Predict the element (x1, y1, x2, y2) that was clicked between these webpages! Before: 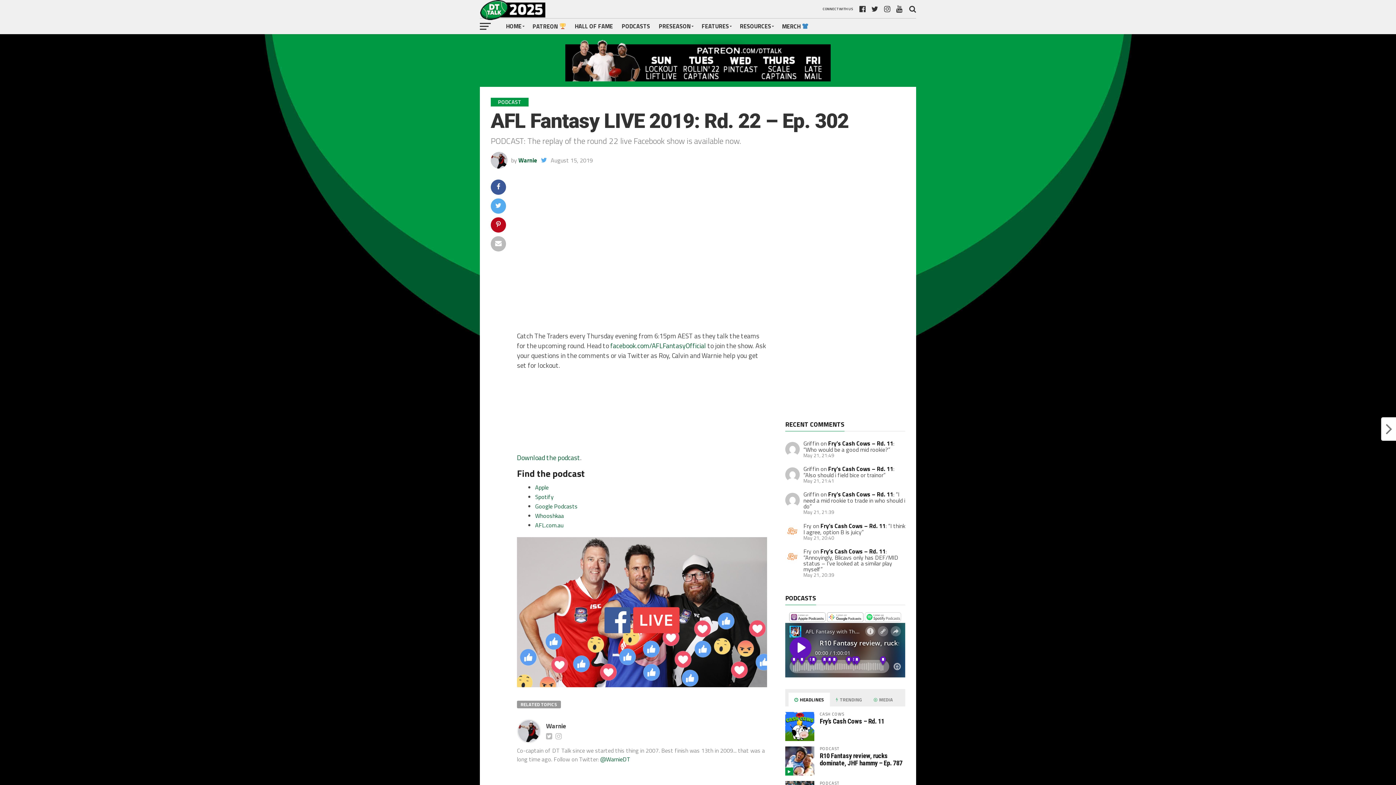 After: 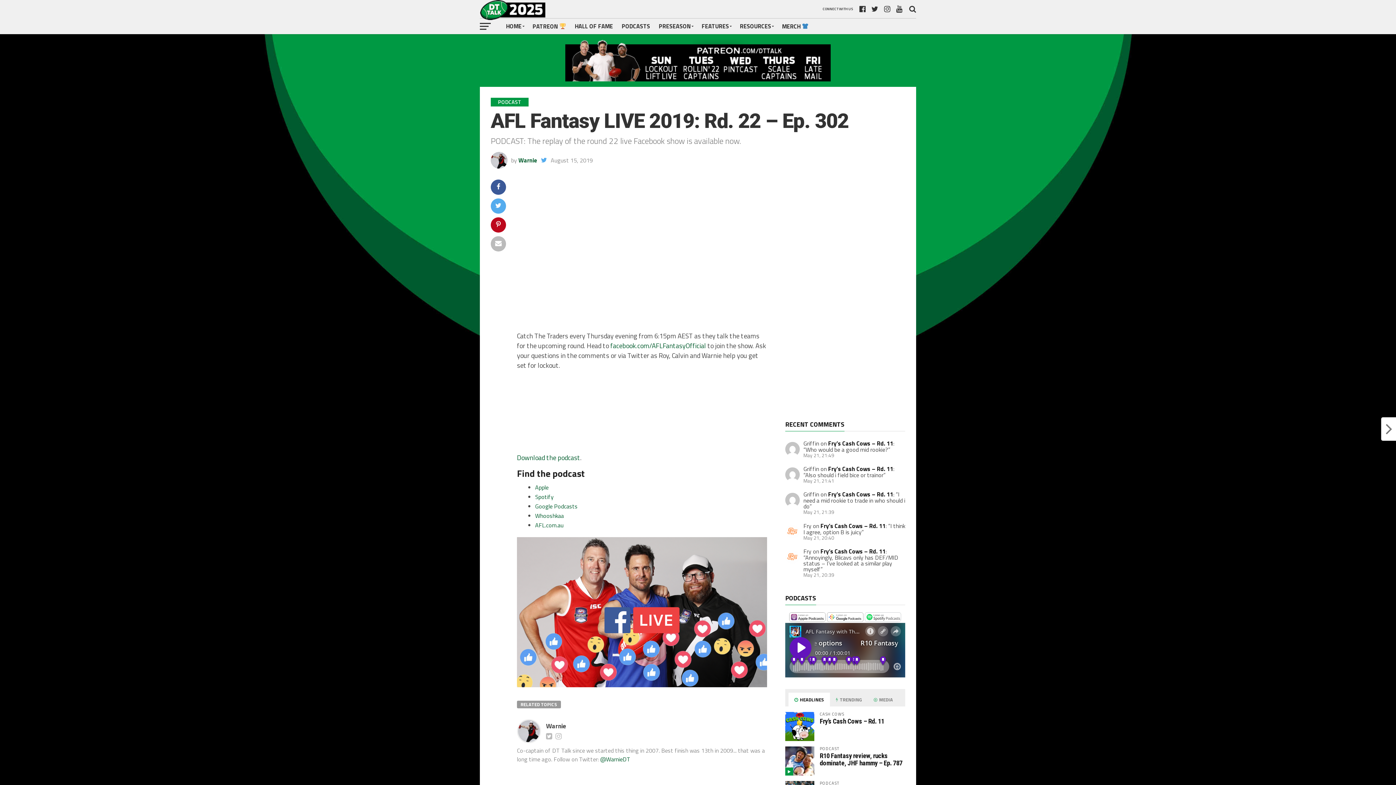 Action: bbox: (541, 156, 547, 164)